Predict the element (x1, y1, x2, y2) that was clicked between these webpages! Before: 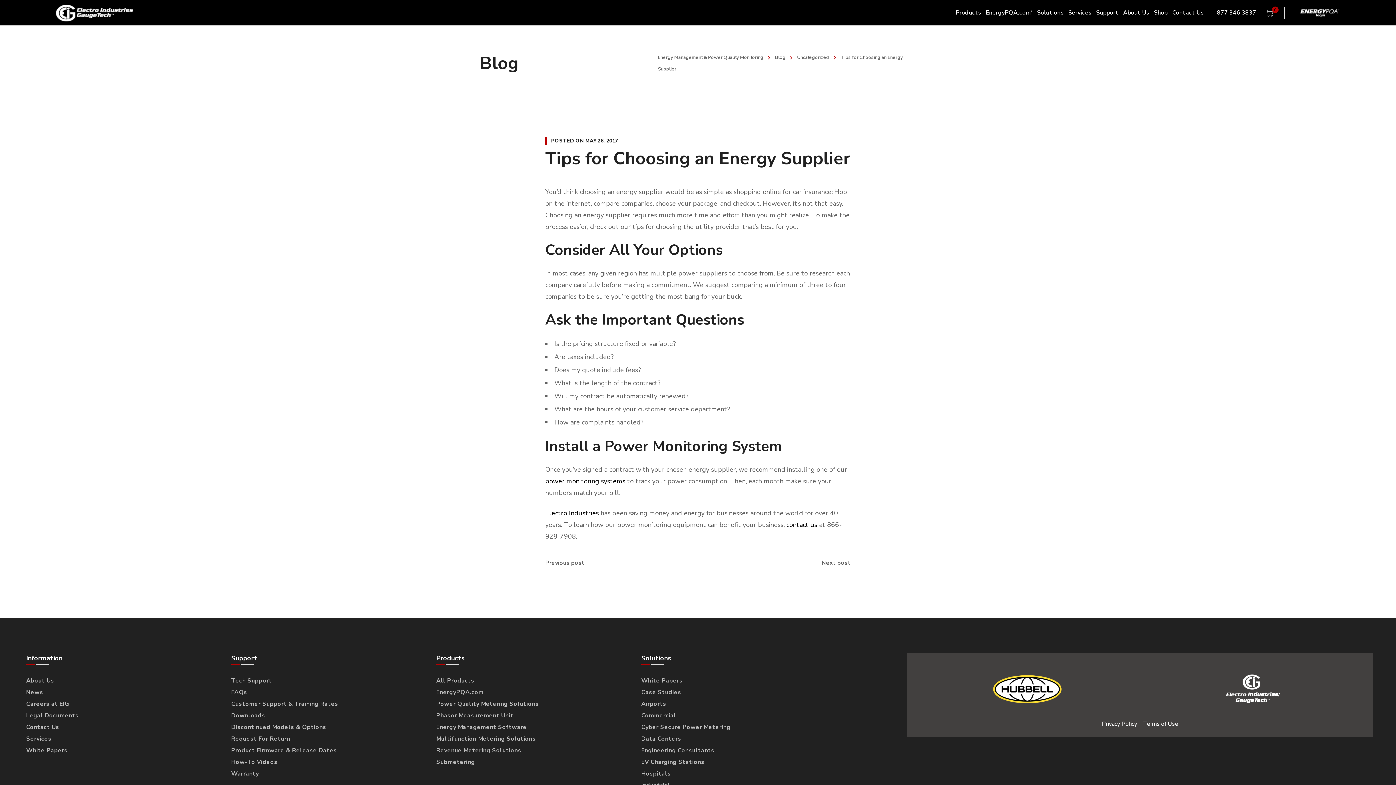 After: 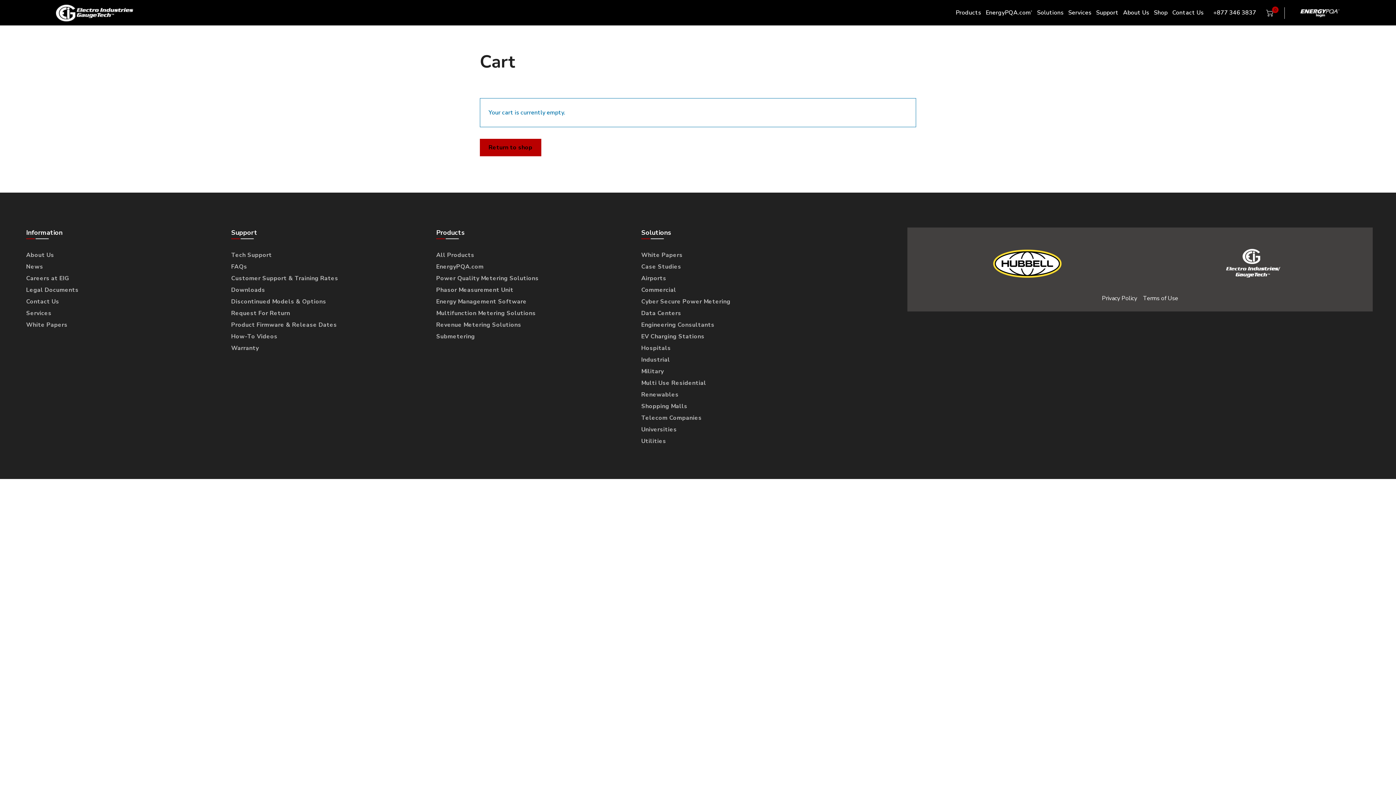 Action: bbox: (1272, 6, 1279, 13) label: 0